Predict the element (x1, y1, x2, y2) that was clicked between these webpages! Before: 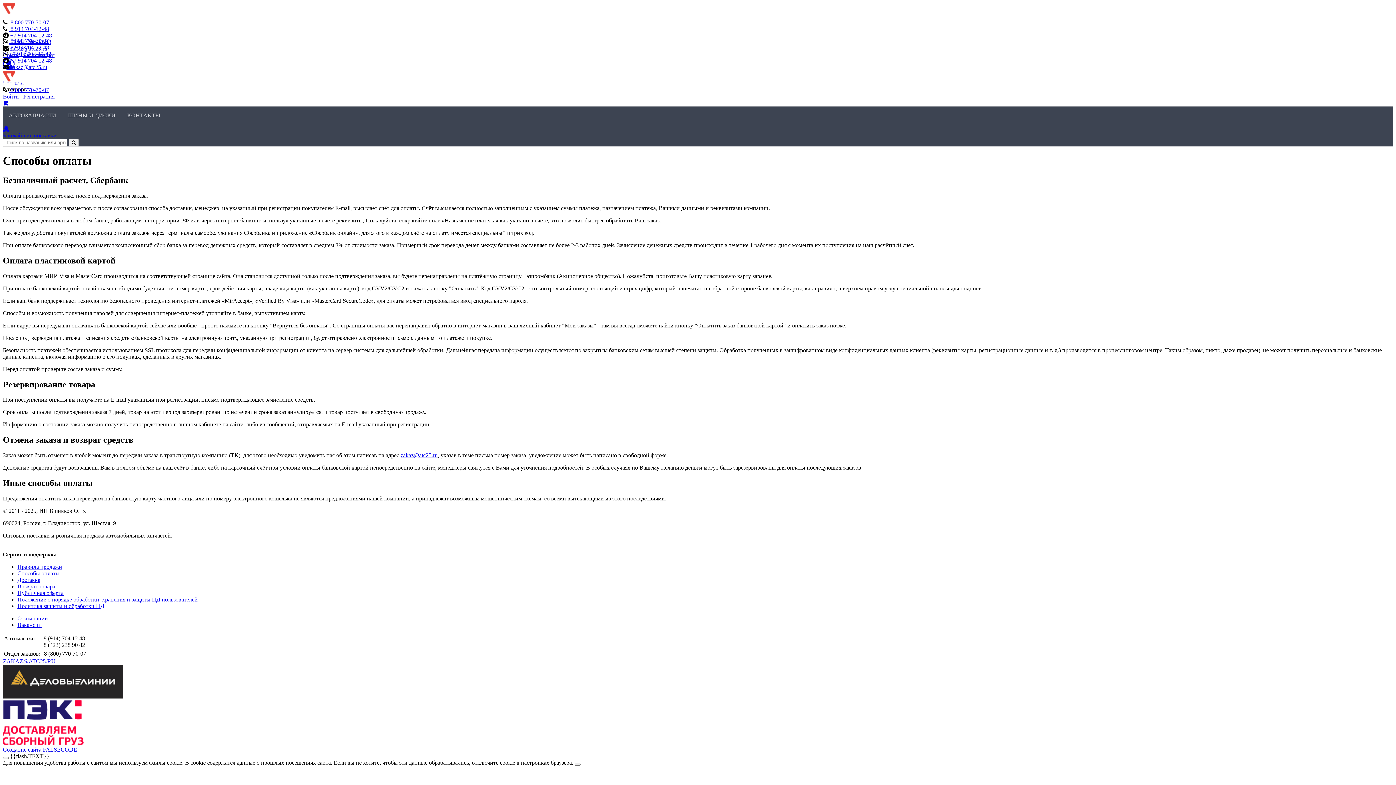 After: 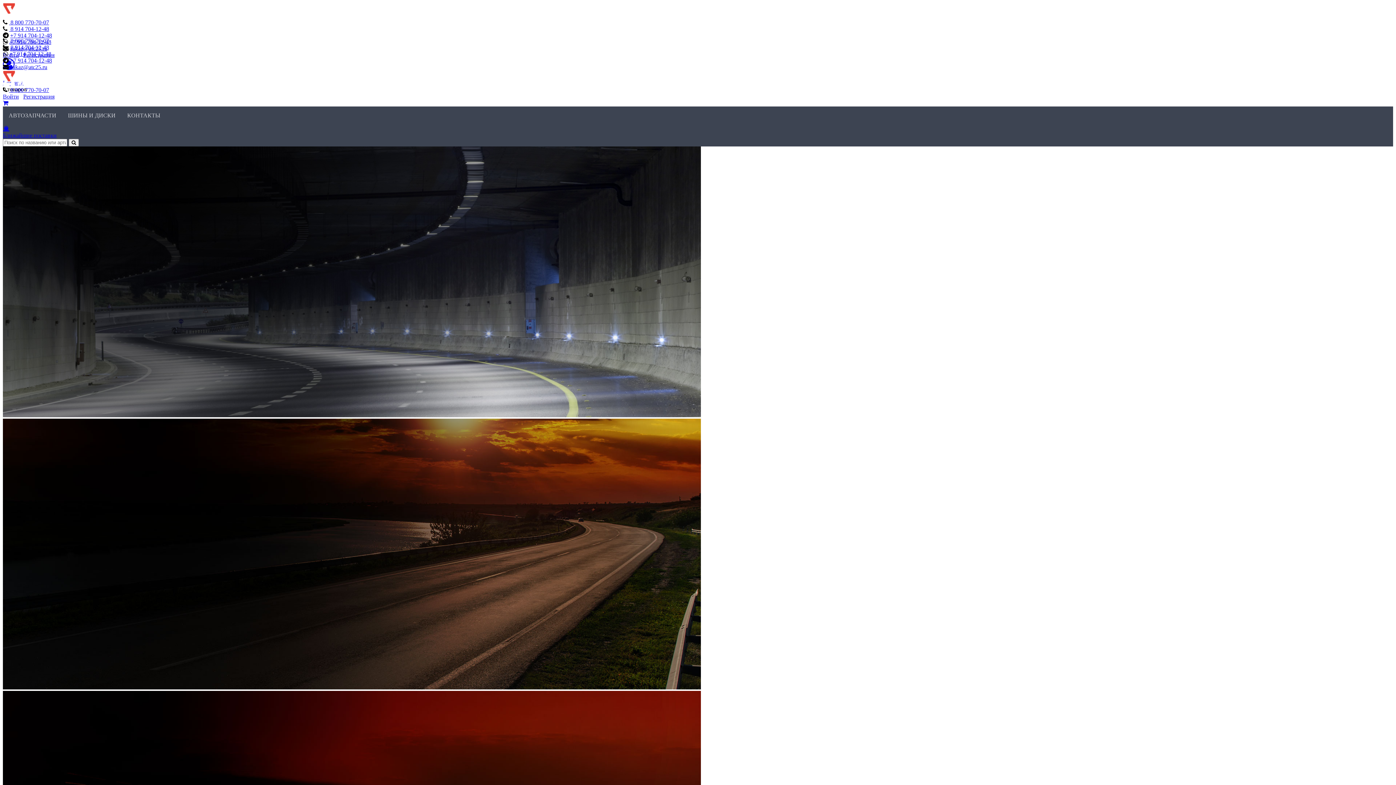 Action: bbox: (2, 12, 42, 18)